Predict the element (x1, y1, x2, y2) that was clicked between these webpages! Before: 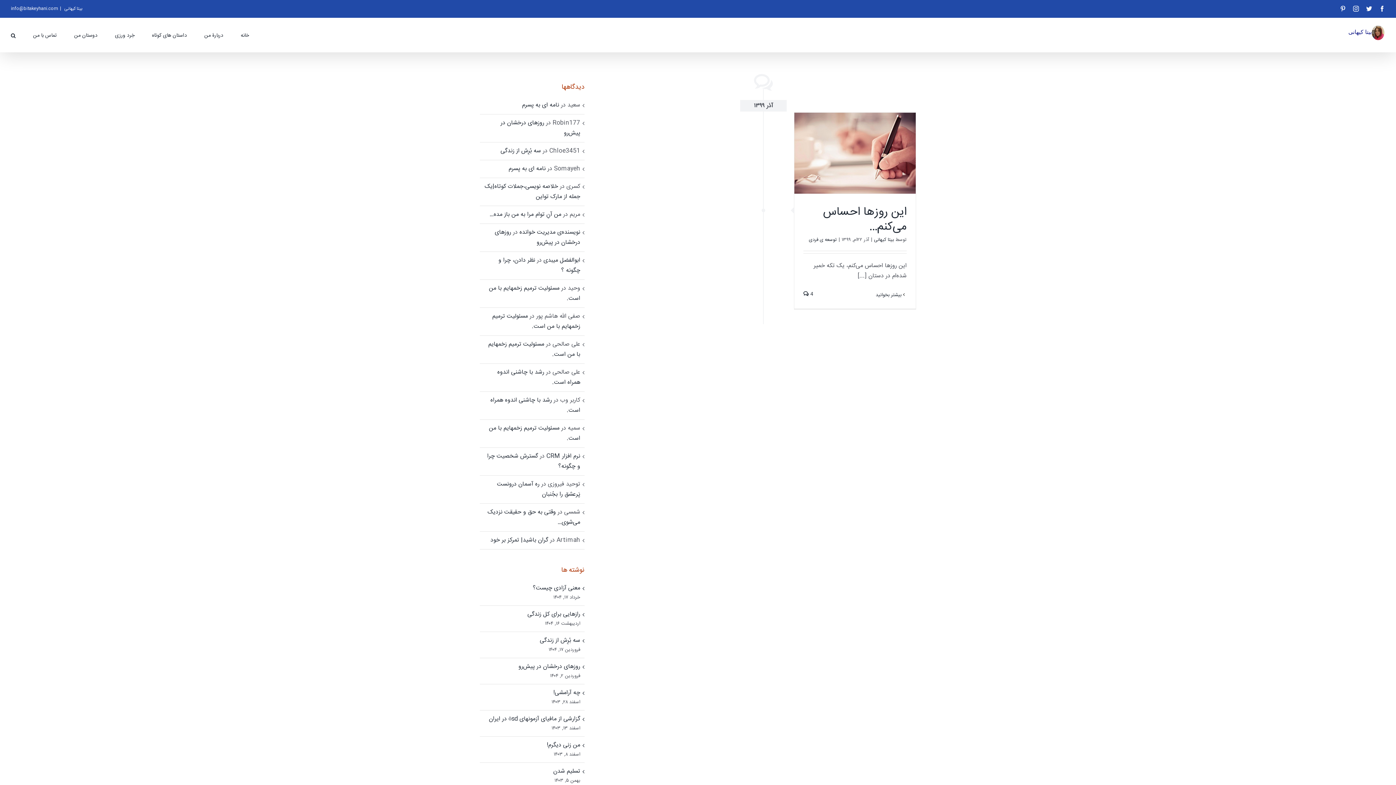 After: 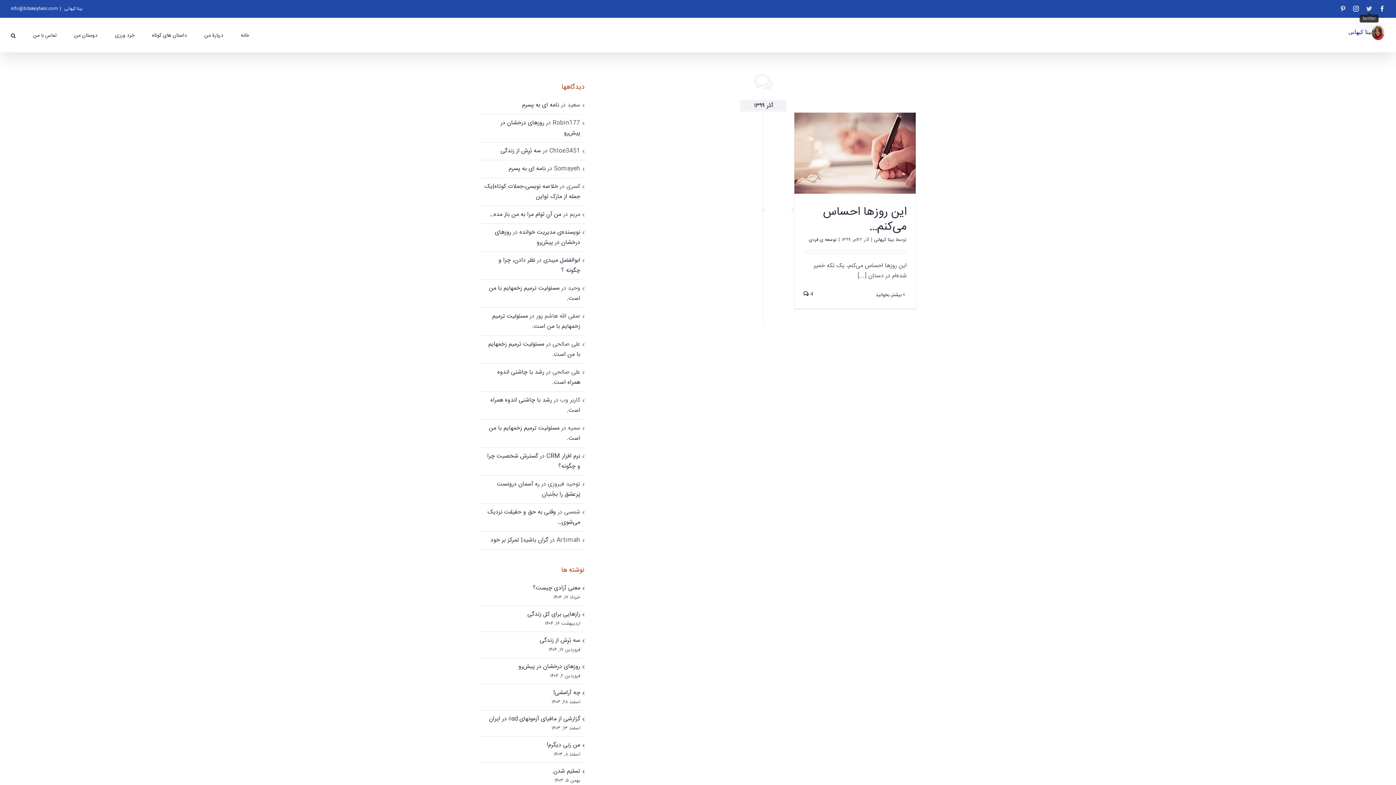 Action: label: twitter bbox: (1366, 5, 1372, 11)